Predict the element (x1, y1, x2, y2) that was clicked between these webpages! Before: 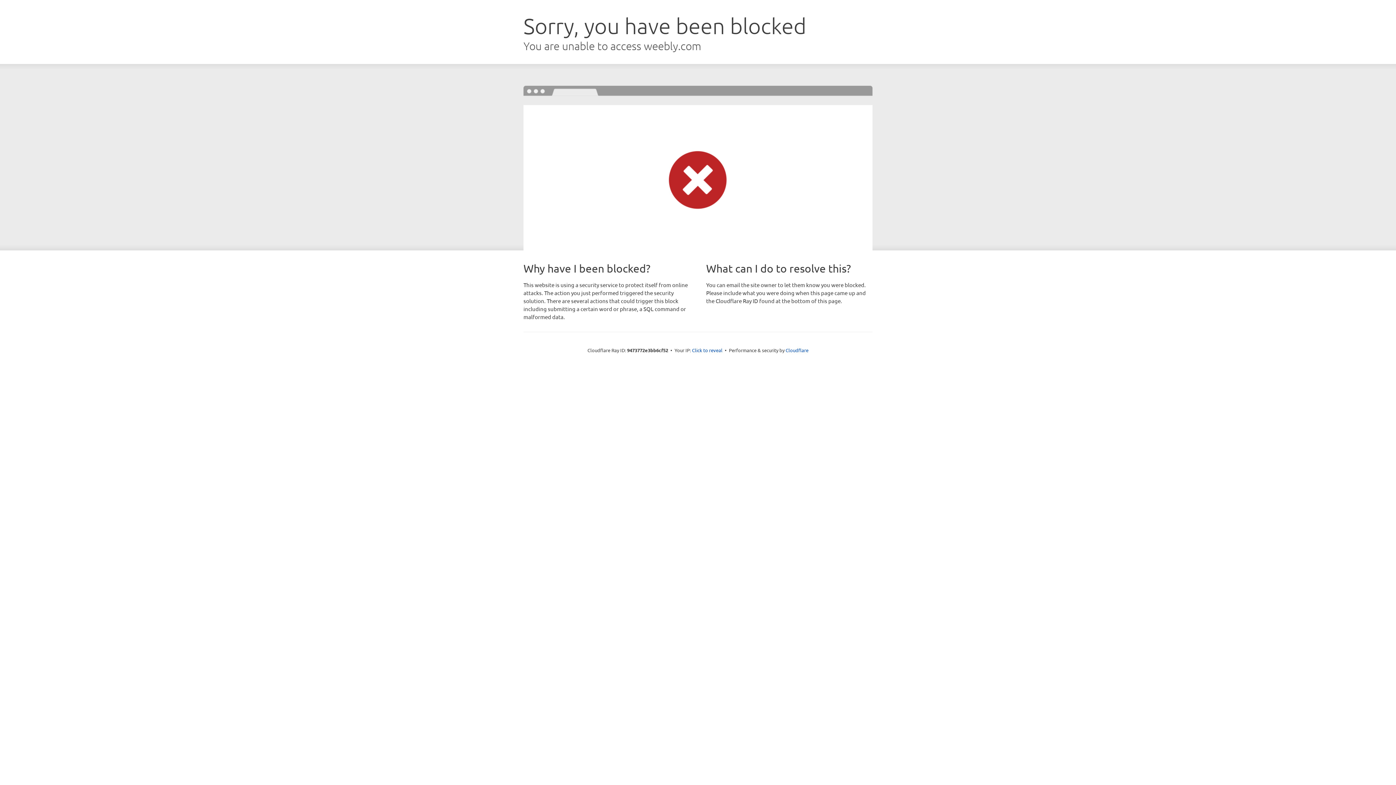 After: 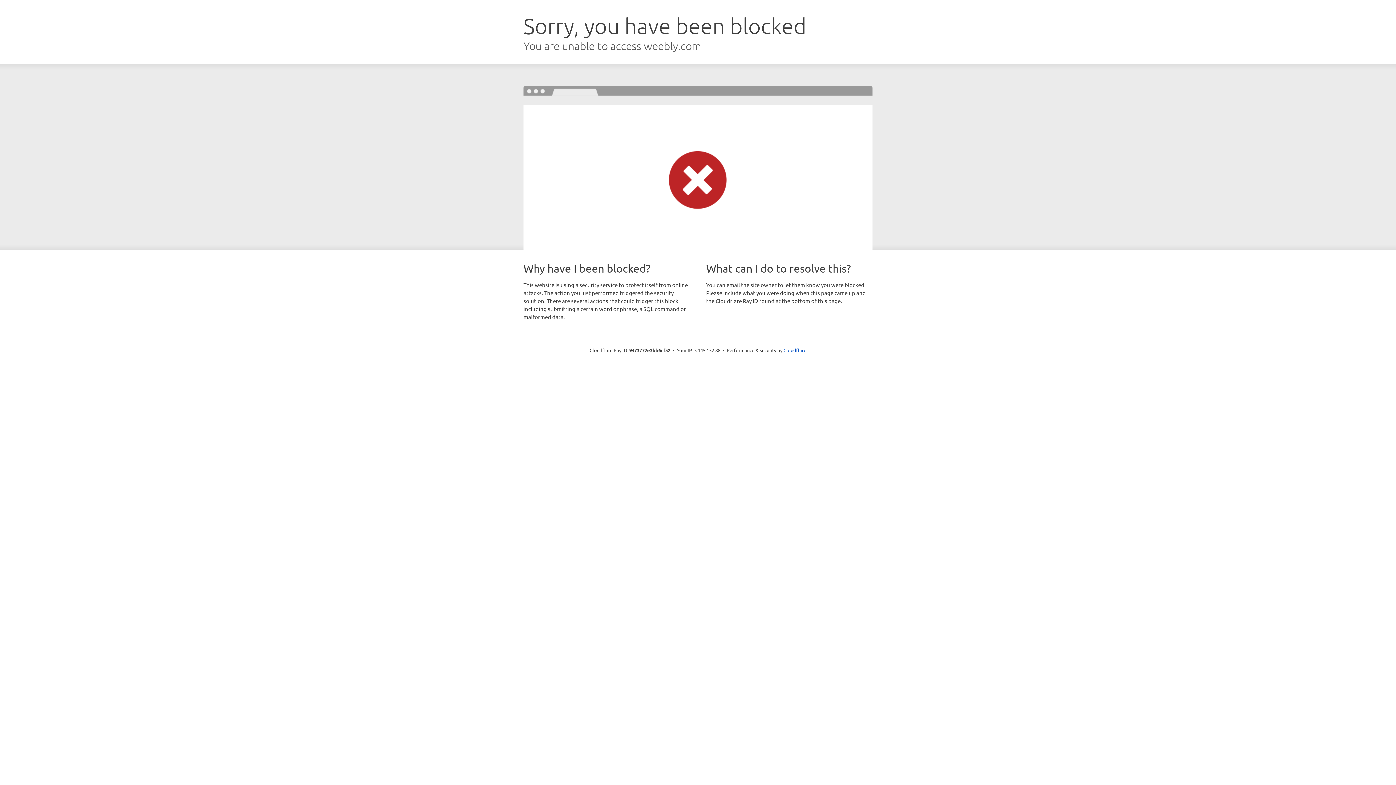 Action: label: Click to reveal bbox: (692, 346, 722, 353)